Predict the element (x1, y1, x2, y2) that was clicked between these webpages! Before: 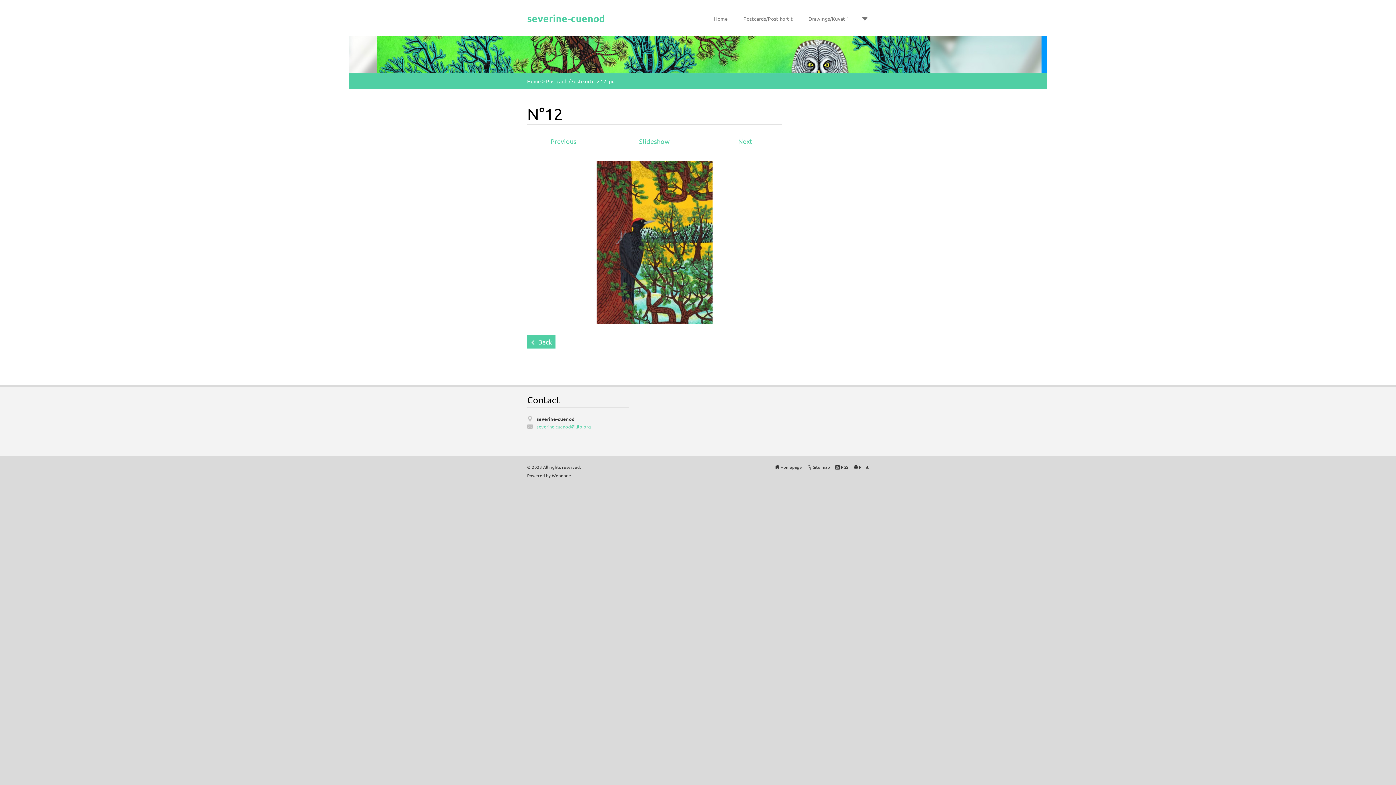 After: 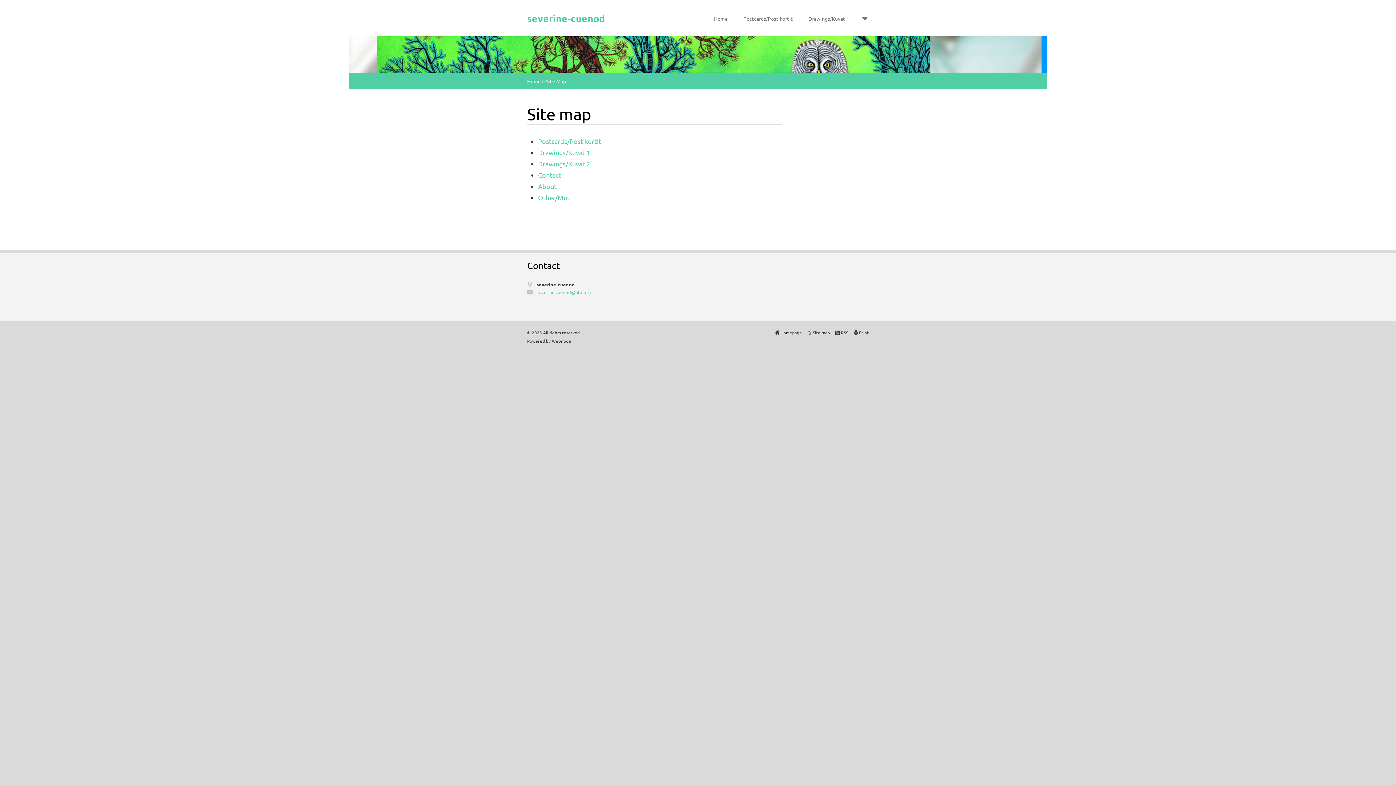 Action: label: Site map bbox: (813, 464, 830, 470)